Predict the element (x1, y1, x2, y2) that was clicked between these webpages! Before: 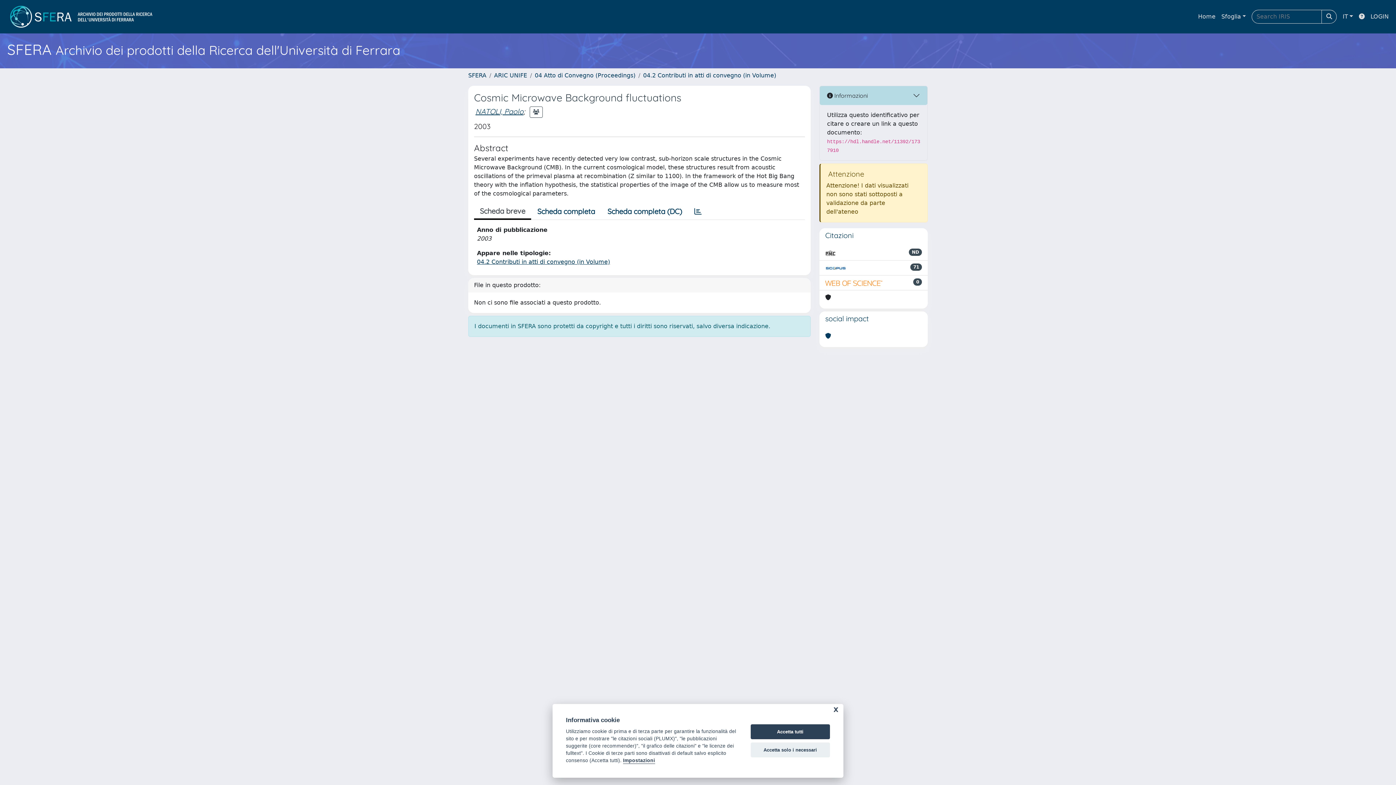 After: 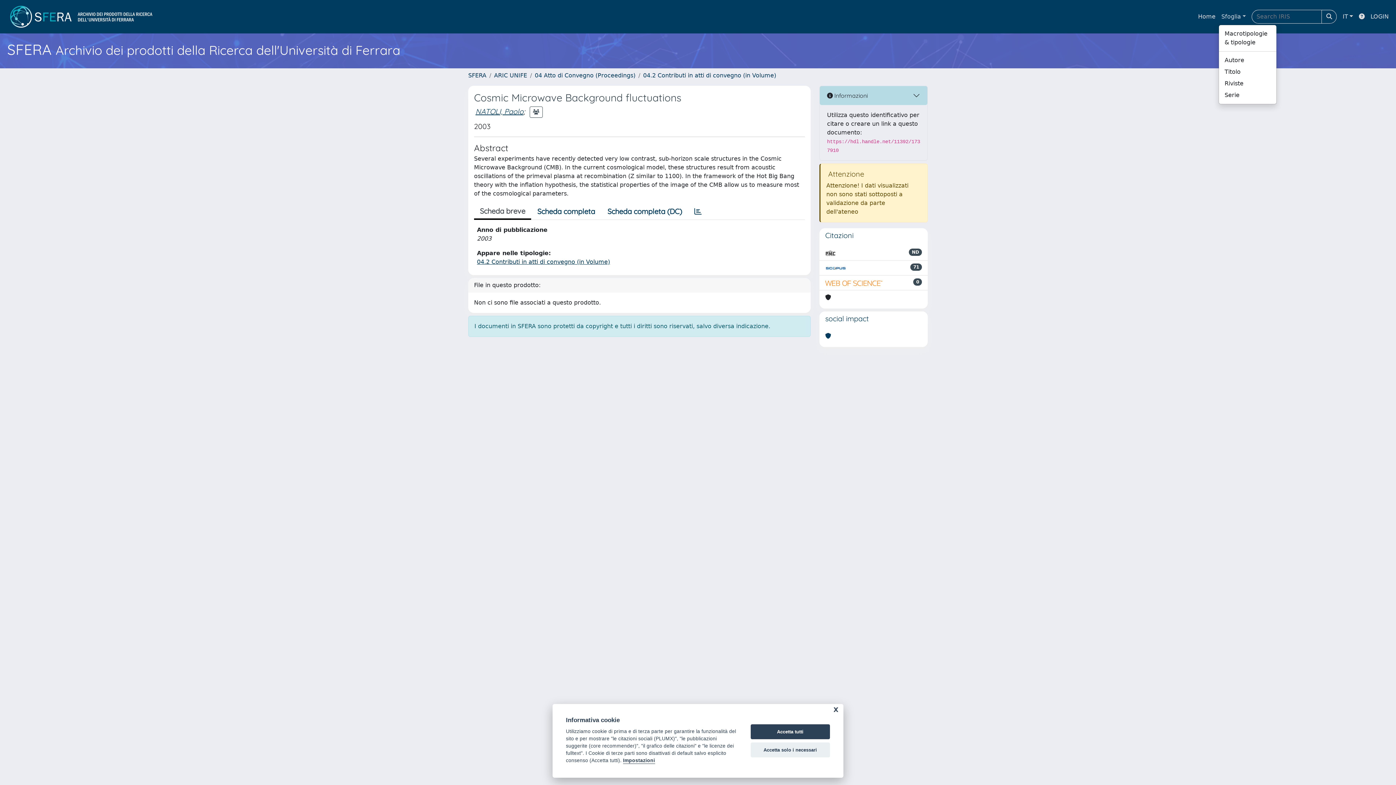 Action: bbox: (1218, 9, 1249, 24) label: Sfoglia